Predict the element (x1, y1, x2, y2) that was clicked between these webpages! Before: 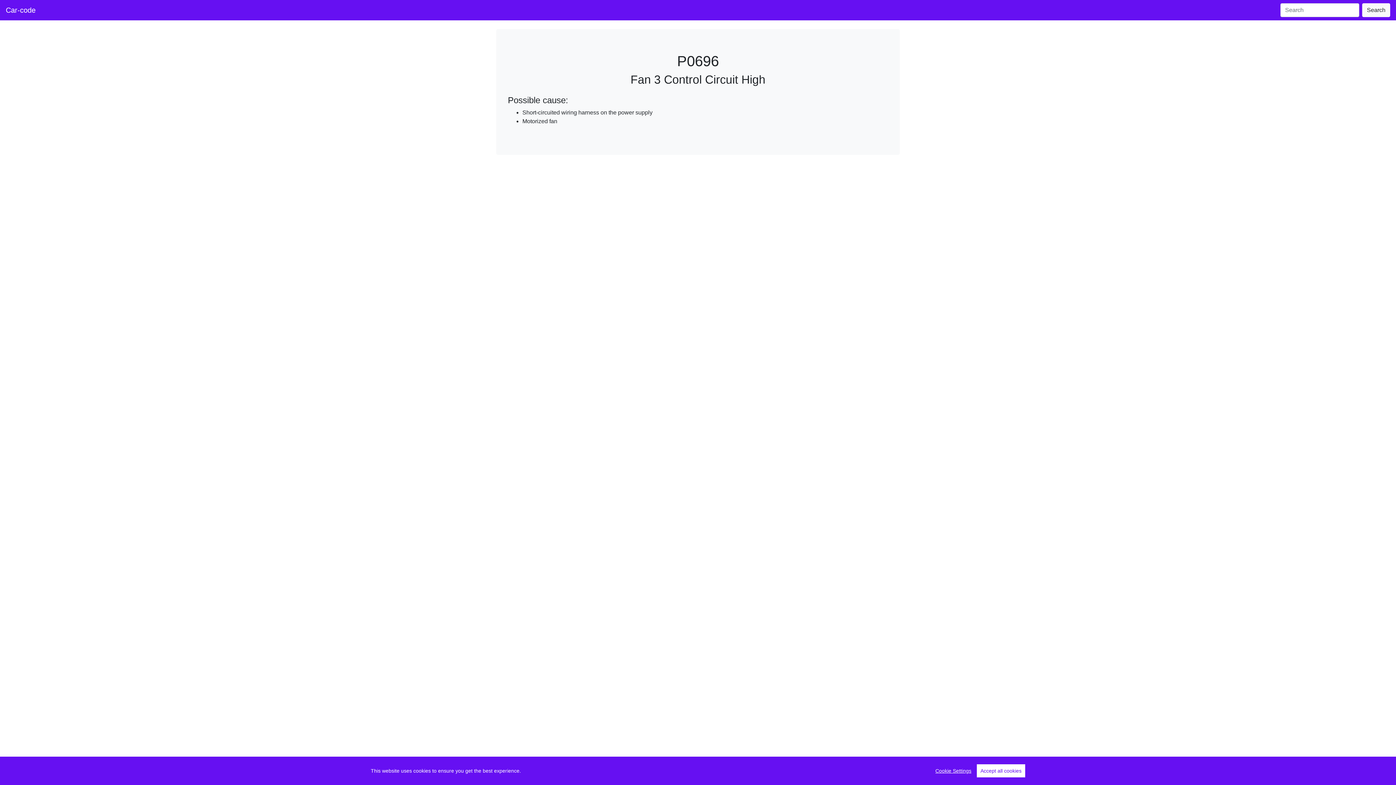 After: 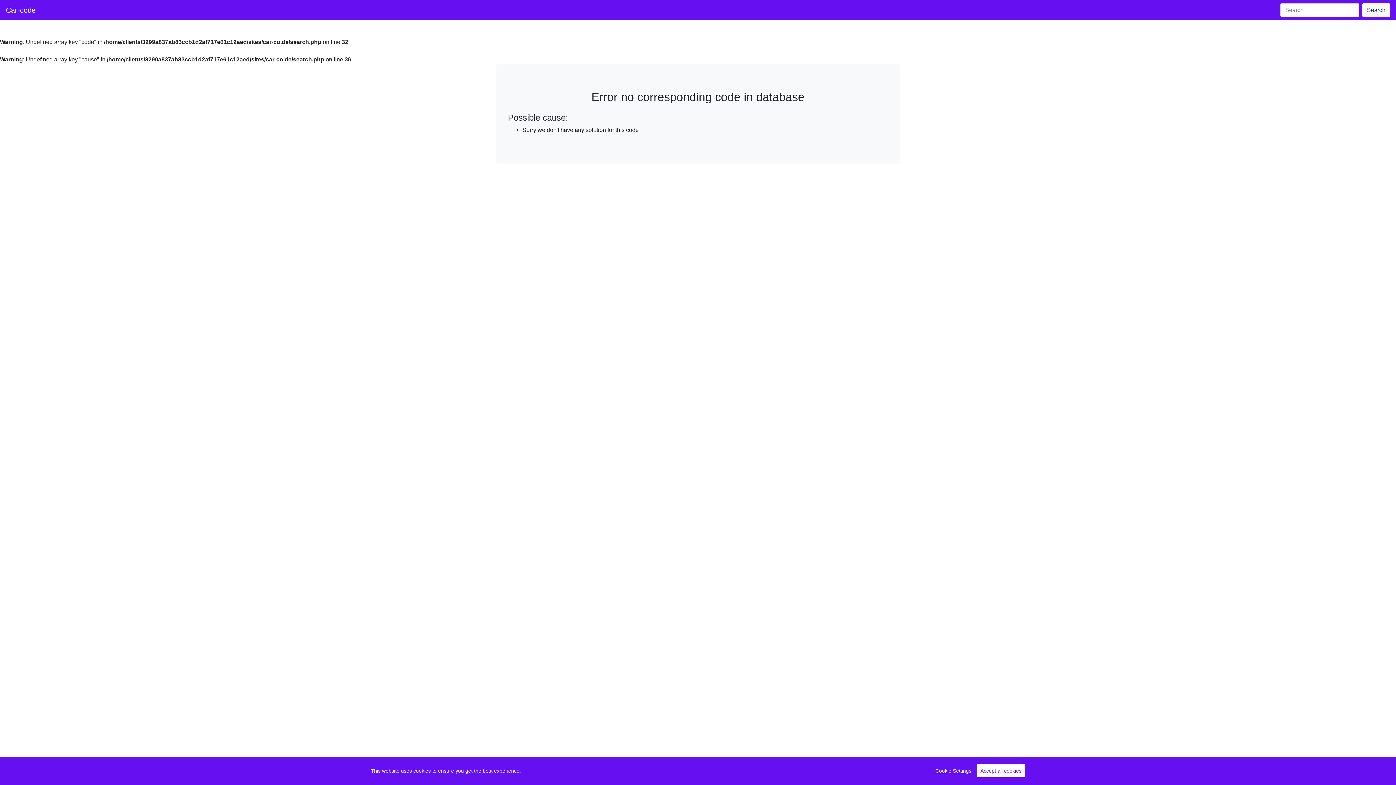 Action: label: Search bbox: (1362, 3, 1390, 17)